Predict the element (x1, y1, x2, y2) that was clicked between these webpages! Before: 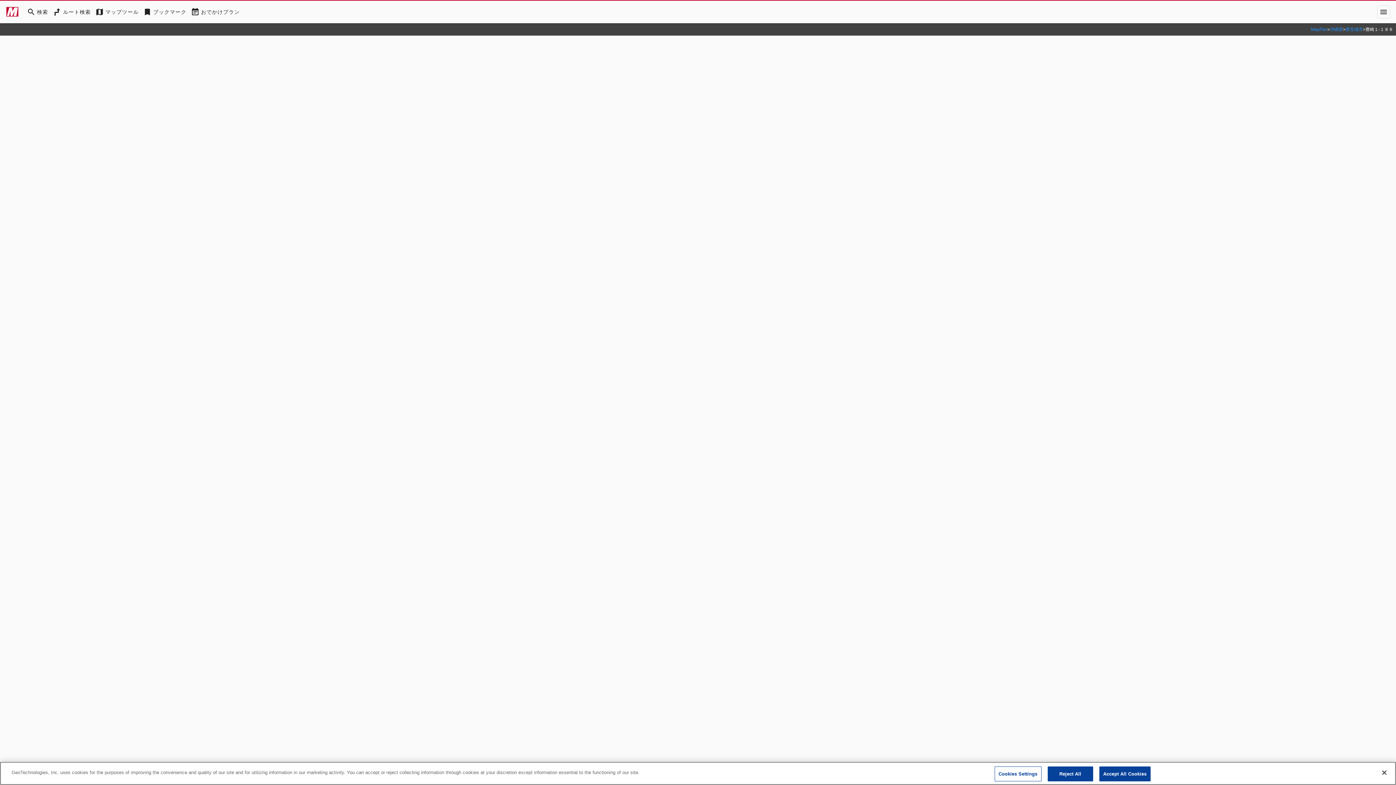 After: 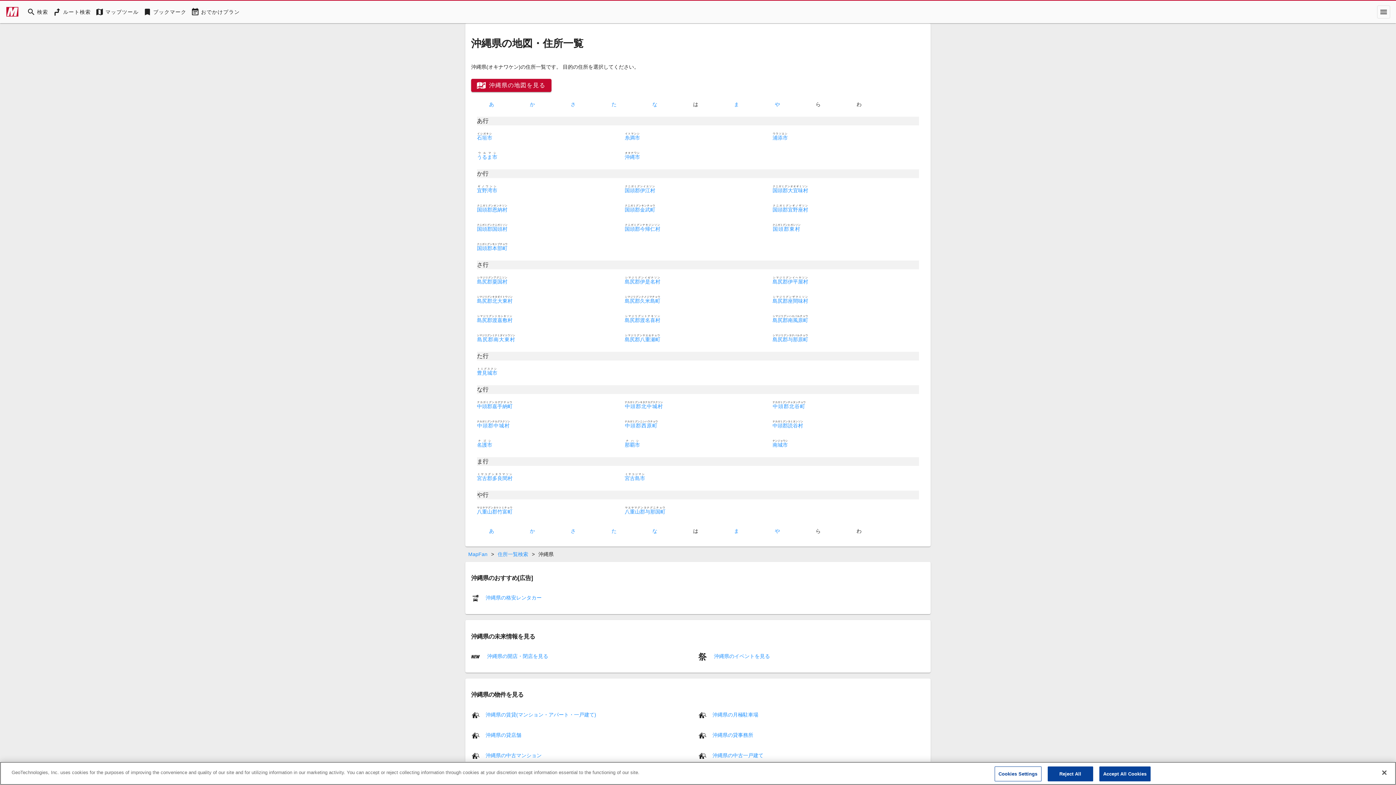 Action: label: 沖縄県 bbox: (1330, 26, 1343, 32)